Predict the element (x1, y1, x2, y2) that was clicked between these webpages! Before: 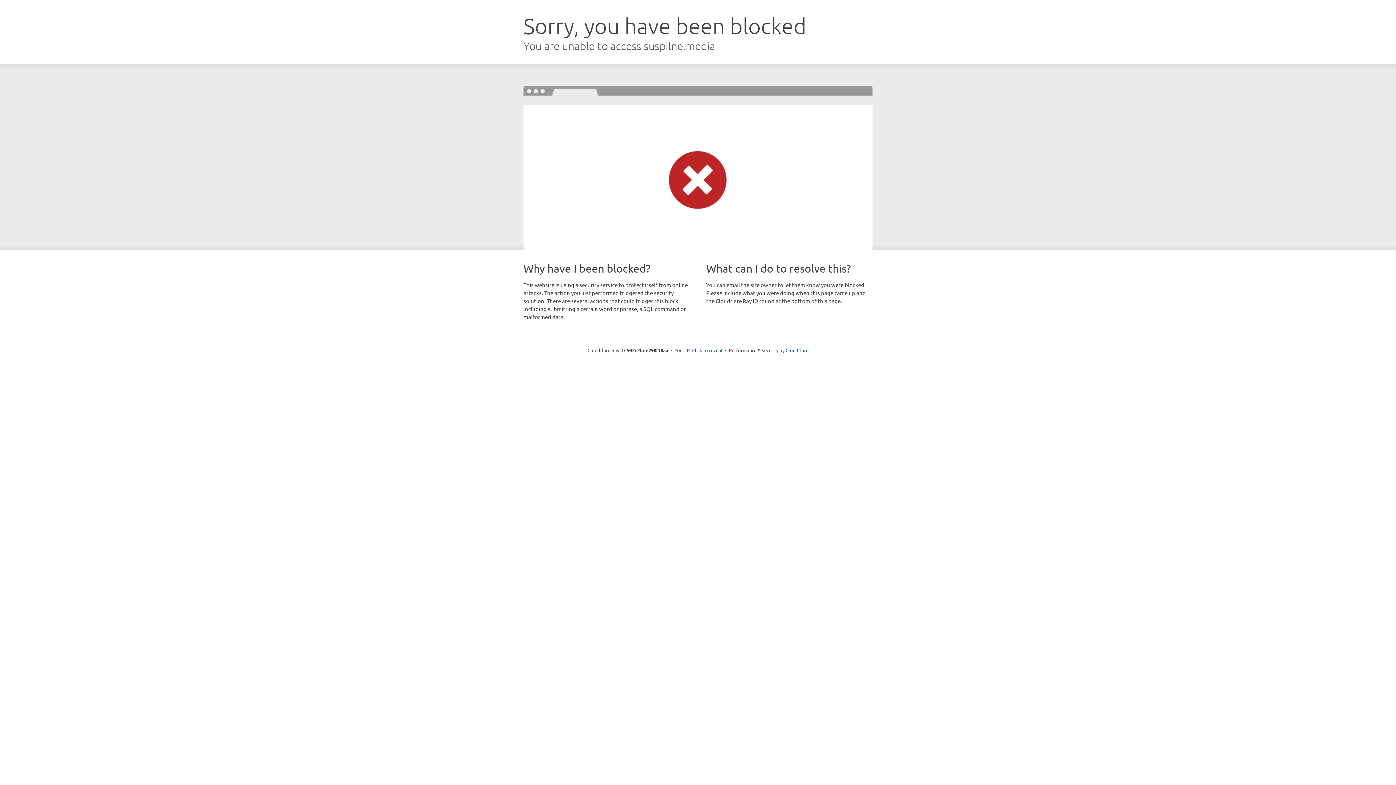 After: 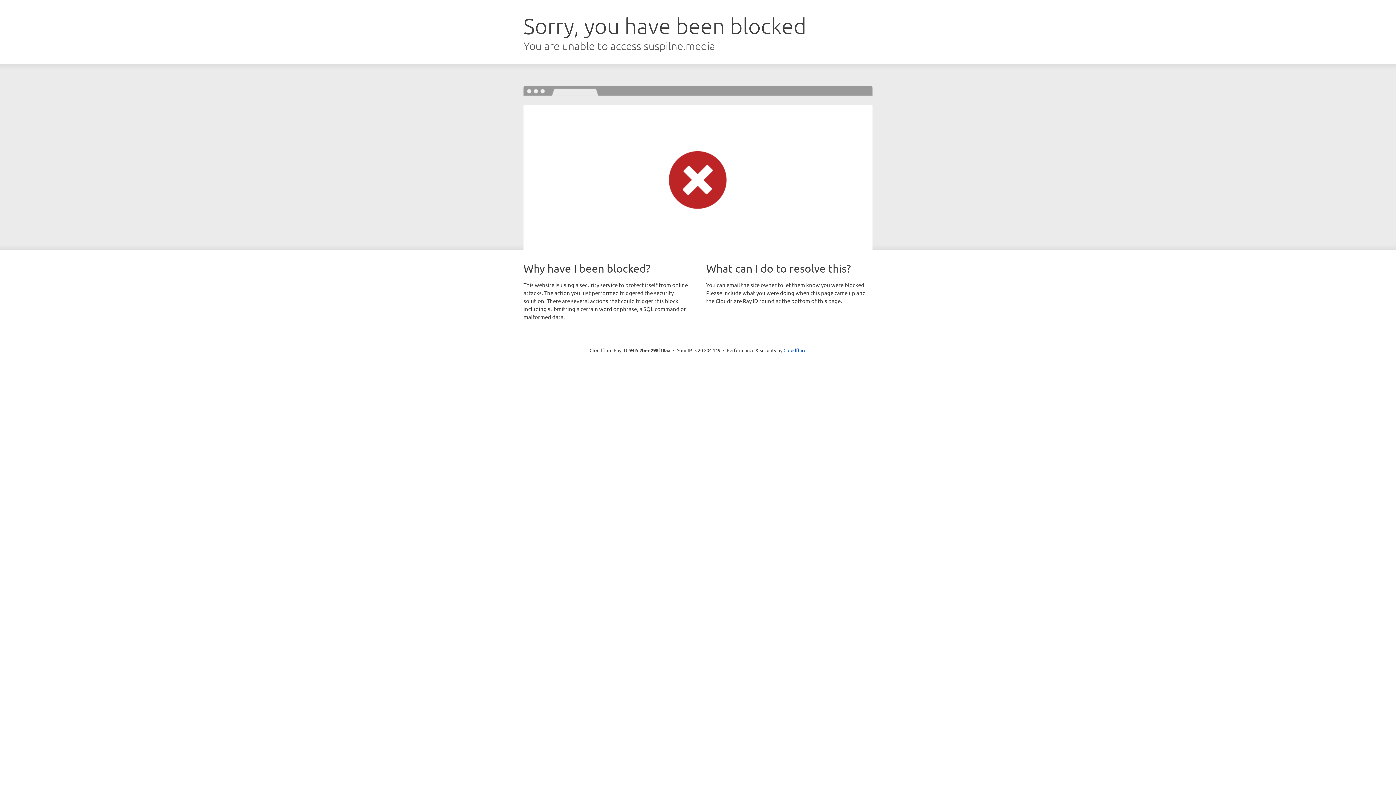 Action: label: Click to reveal bbox: (692, 346, 722, 353)